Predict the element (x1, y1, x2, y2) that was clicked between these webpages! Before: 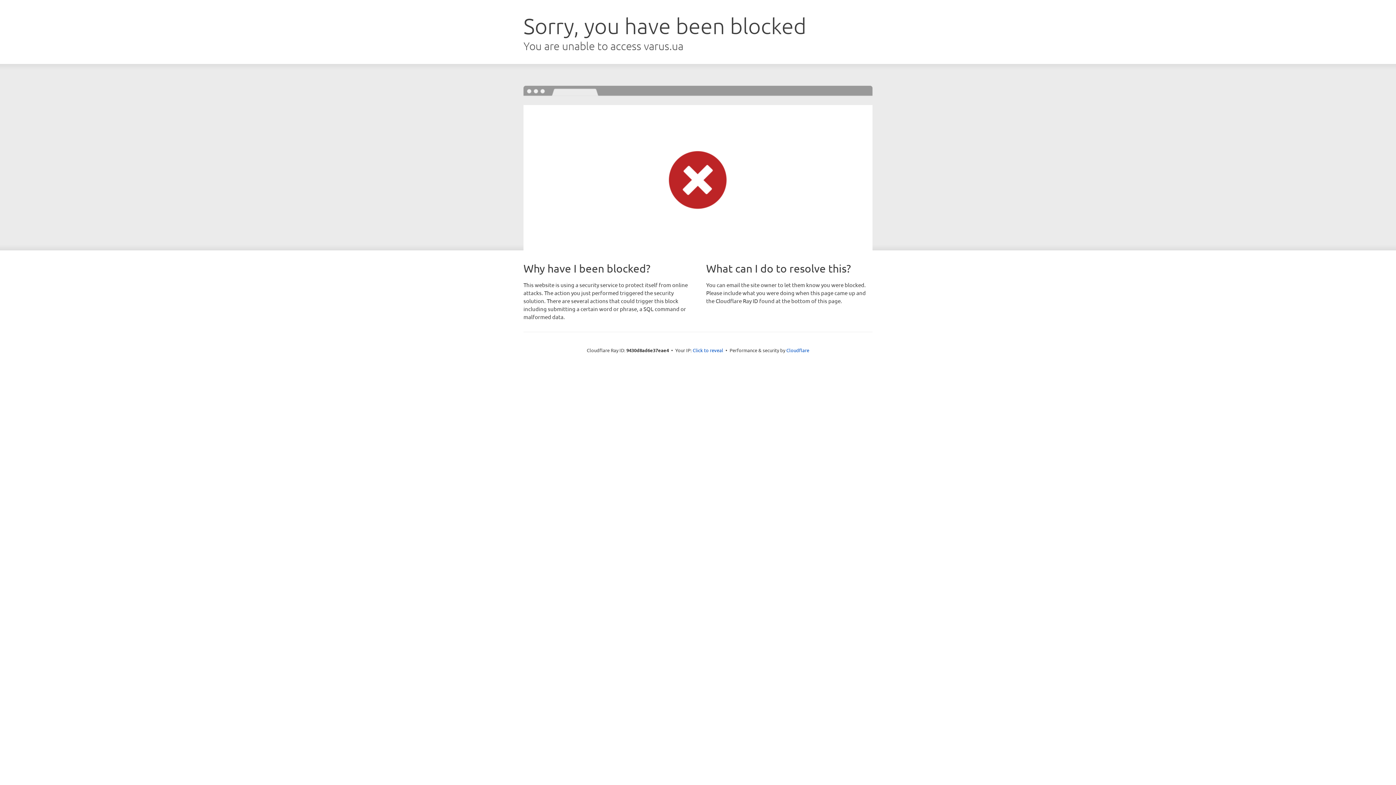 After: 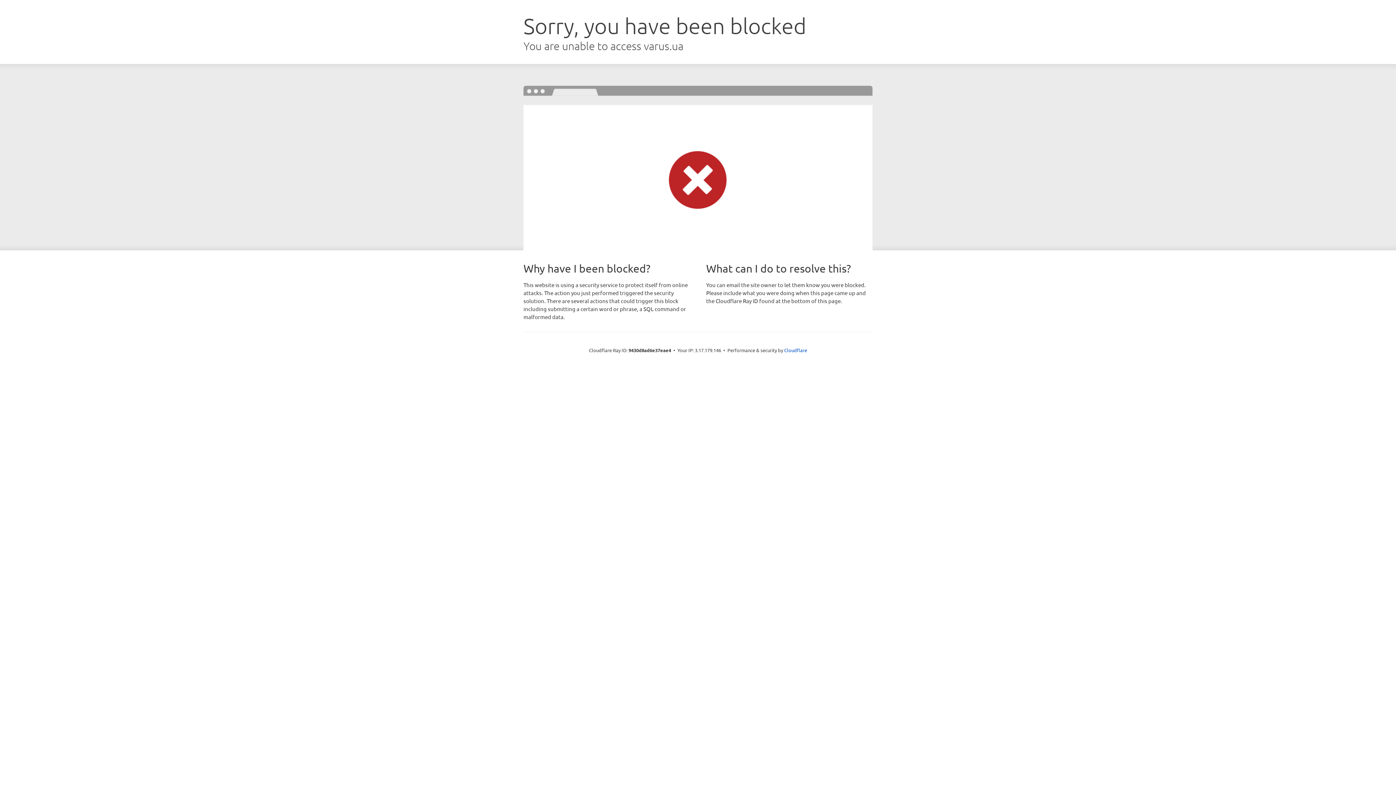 Action: label: Click to reveal bbox: (692, 346, 723, 353)